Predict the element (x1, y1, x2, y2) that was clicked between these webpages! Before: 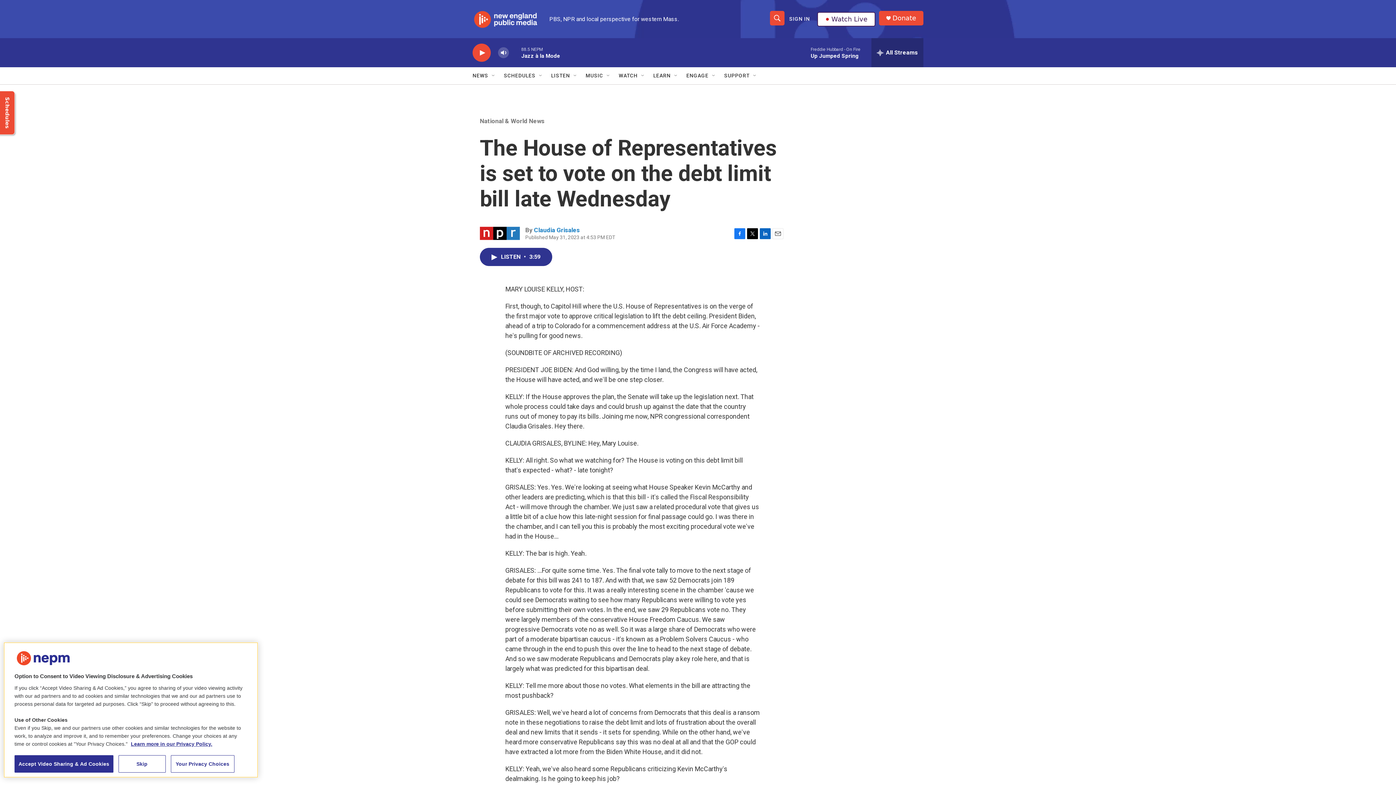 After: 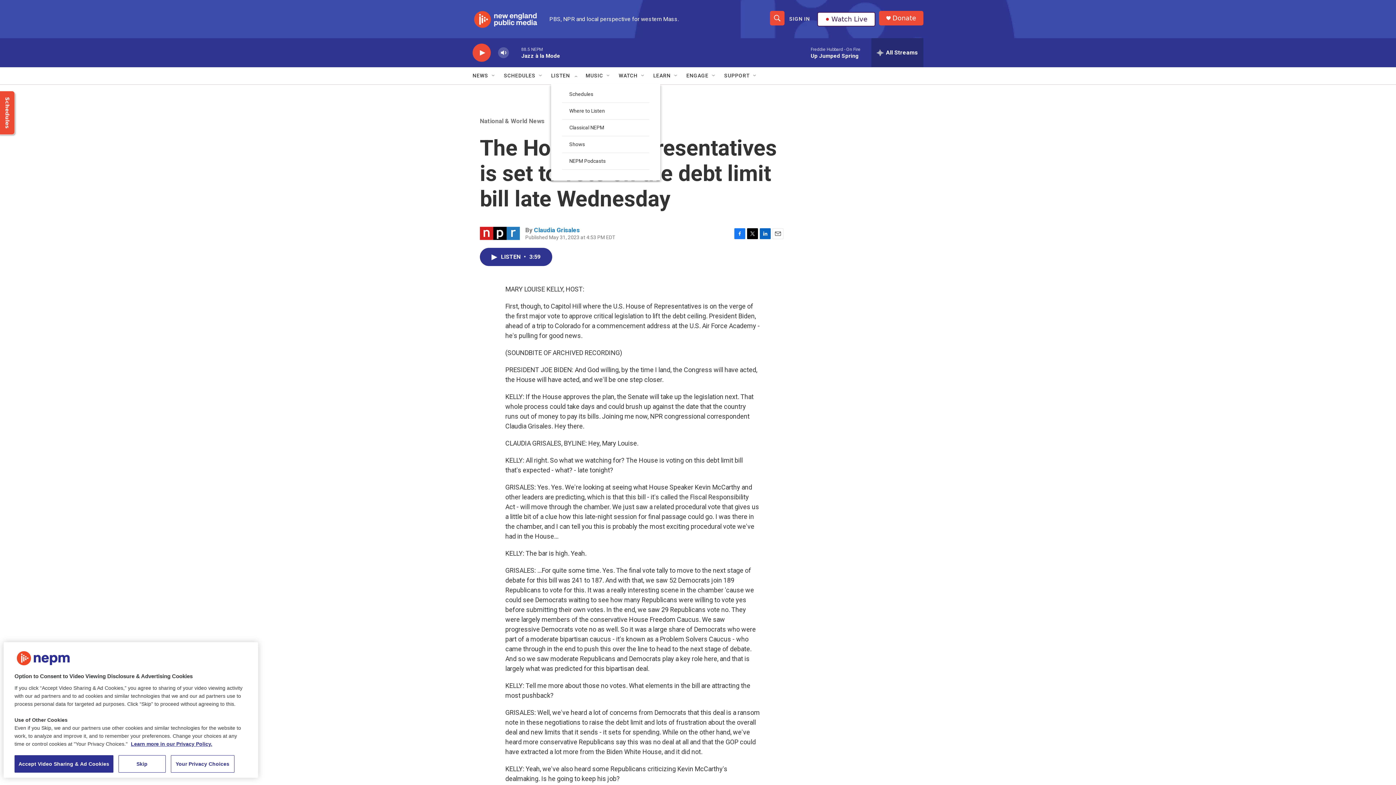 Action: bbox: (572, 72, 578, 78) label: Open Sub Navigation